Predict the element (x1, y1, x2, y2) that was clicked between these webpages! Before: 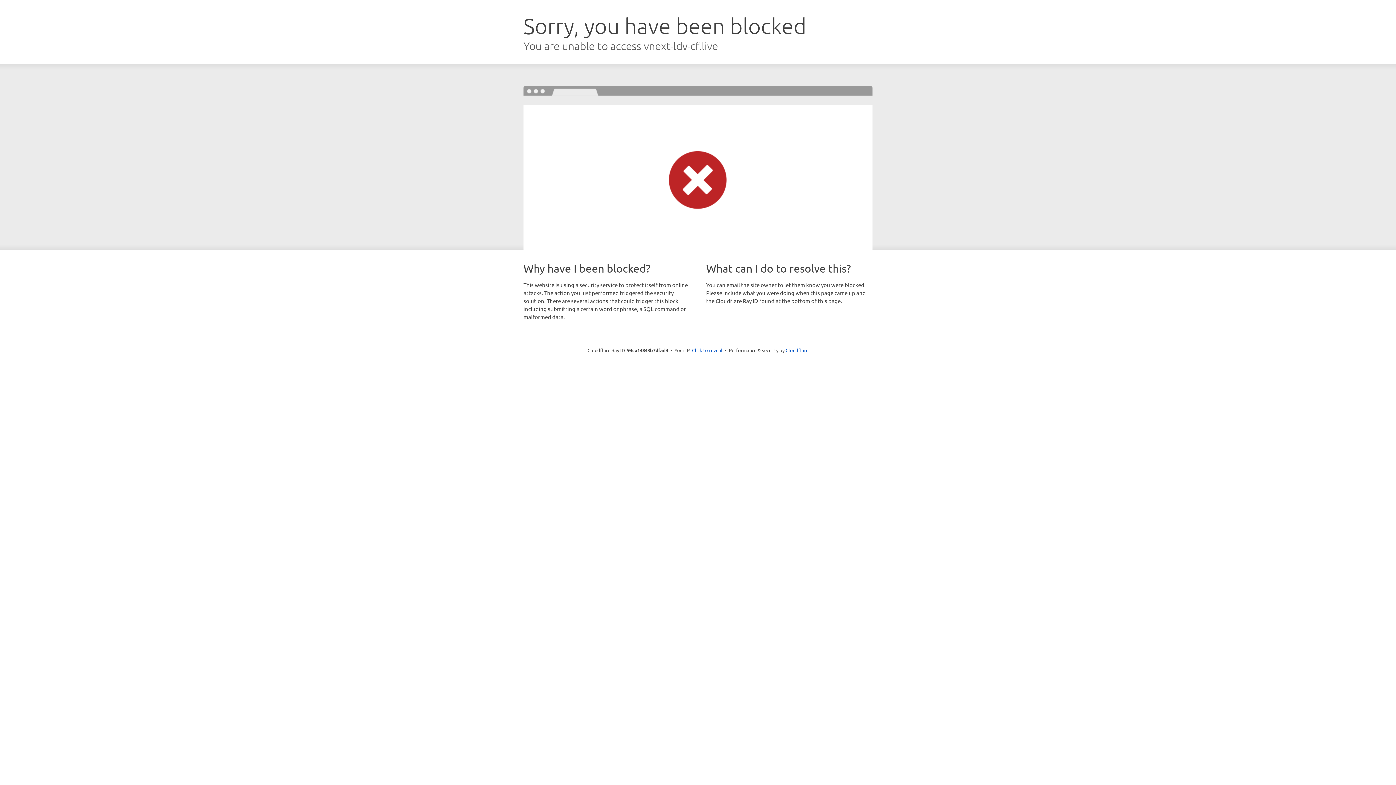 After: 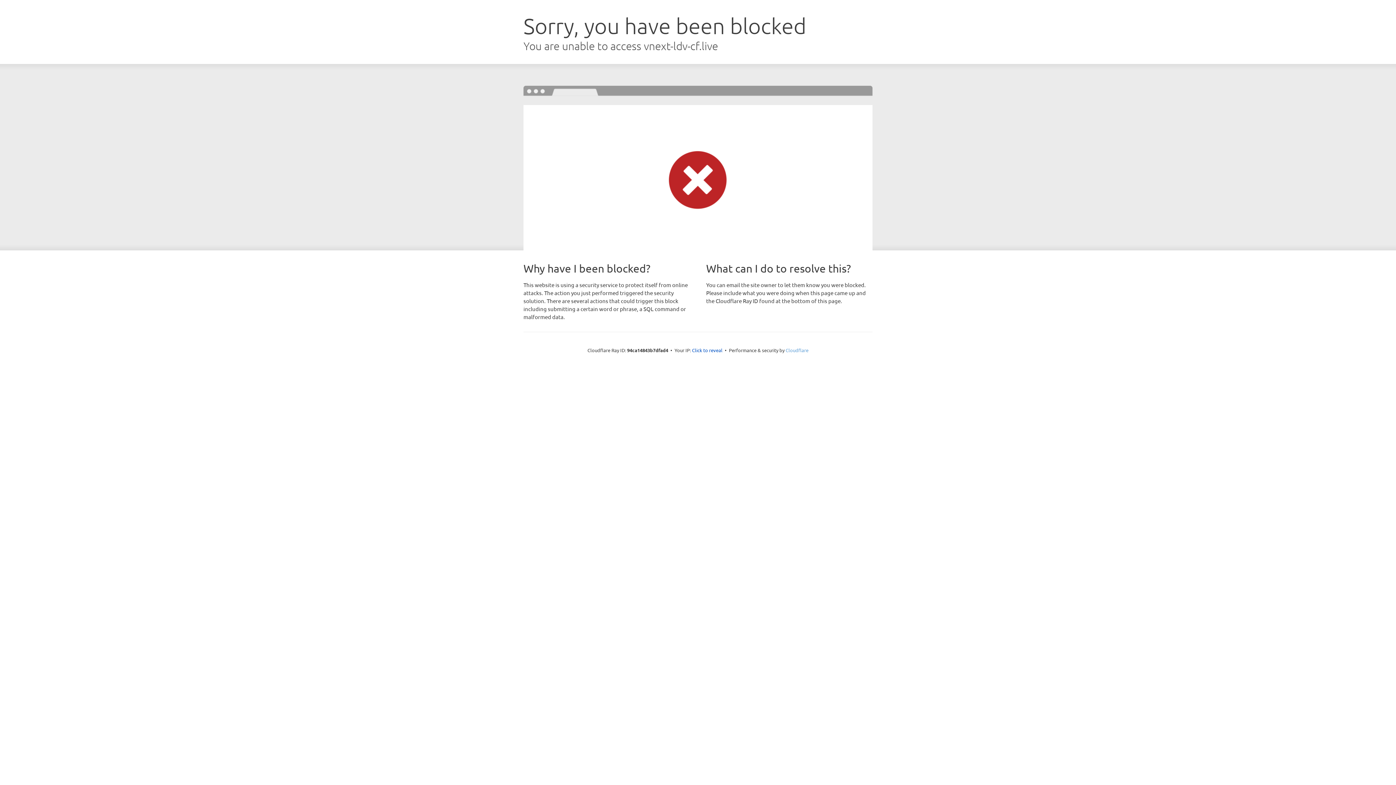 Action: label: Cloudflare bbox: (785, 347, 808, 353)